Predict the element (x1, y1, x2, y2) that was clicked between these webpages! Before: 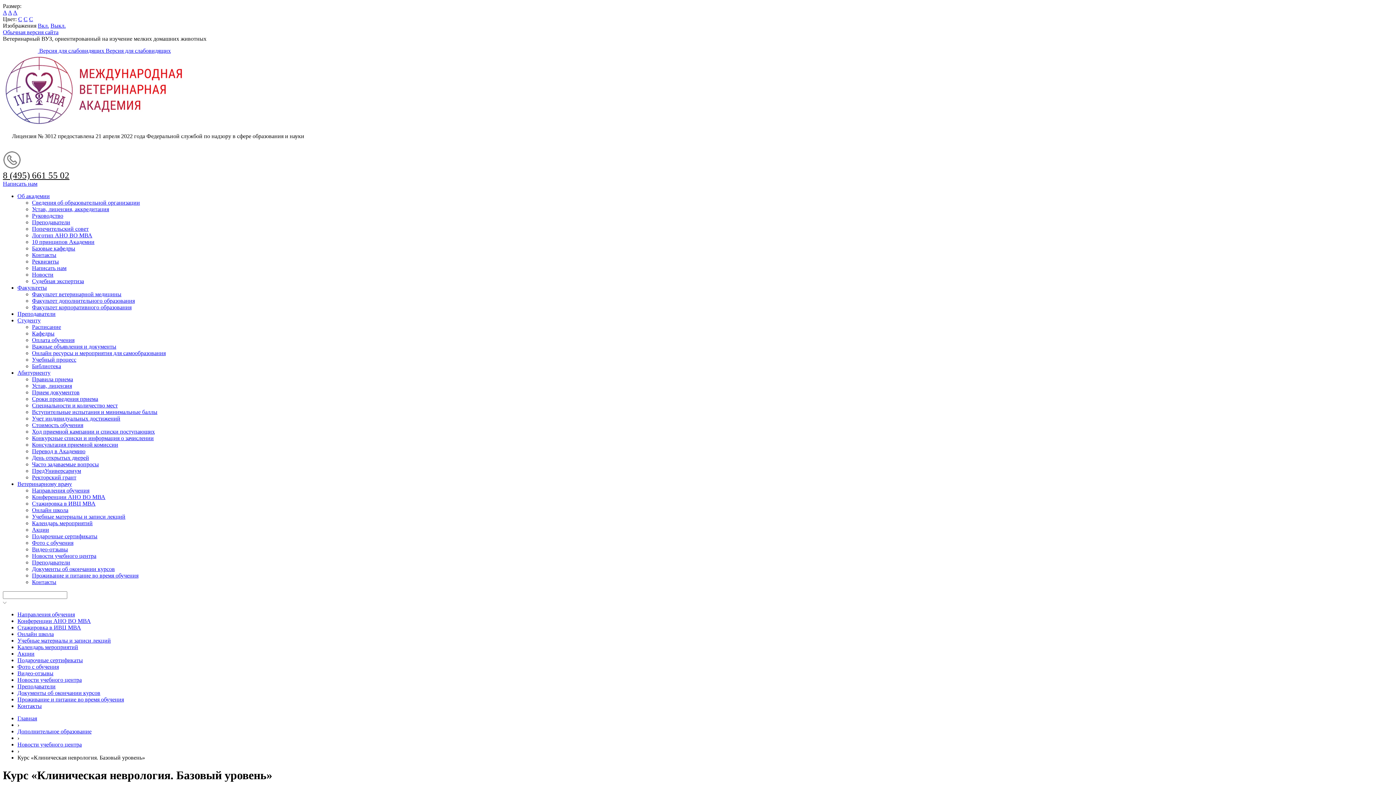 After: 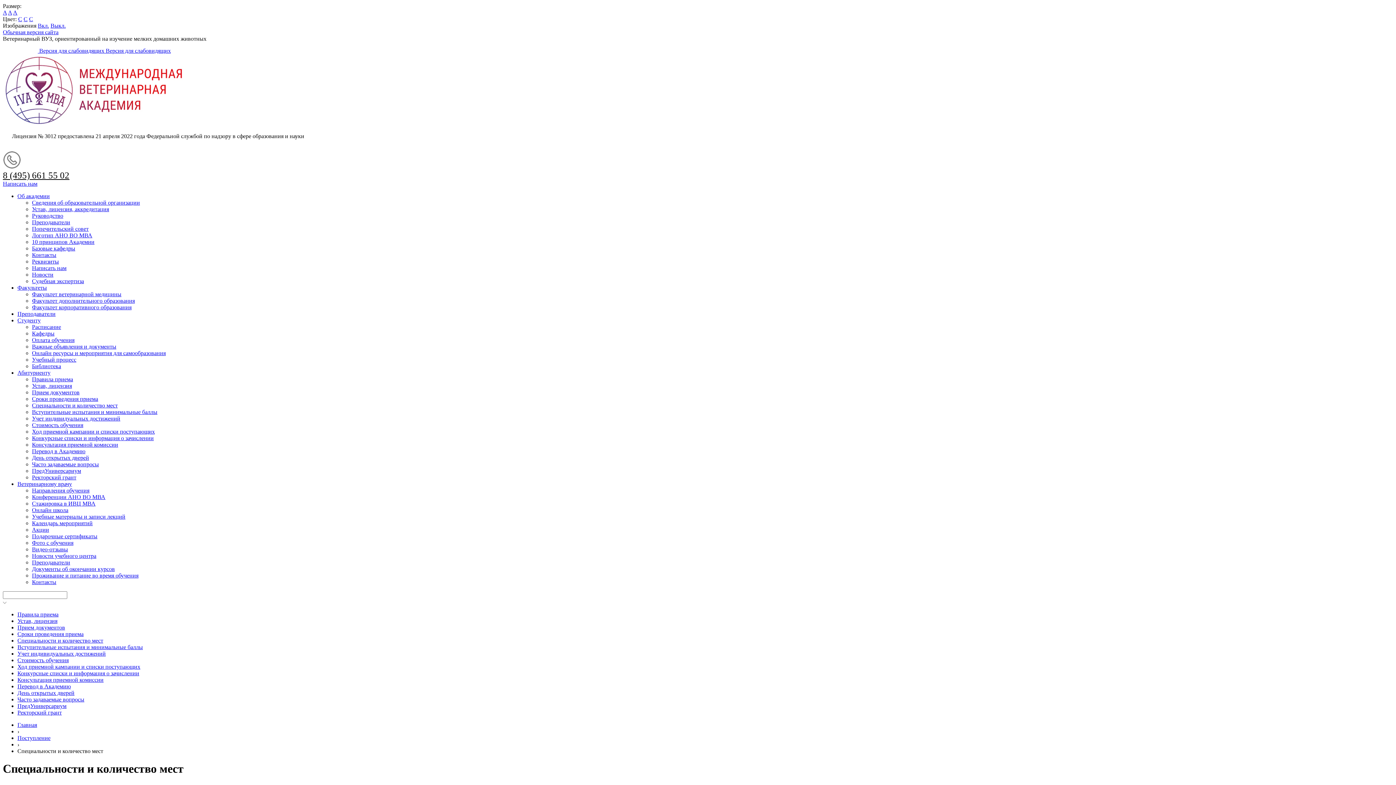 Action: label: Специальности и количество мест bbox: (32, 402, 117, 408)